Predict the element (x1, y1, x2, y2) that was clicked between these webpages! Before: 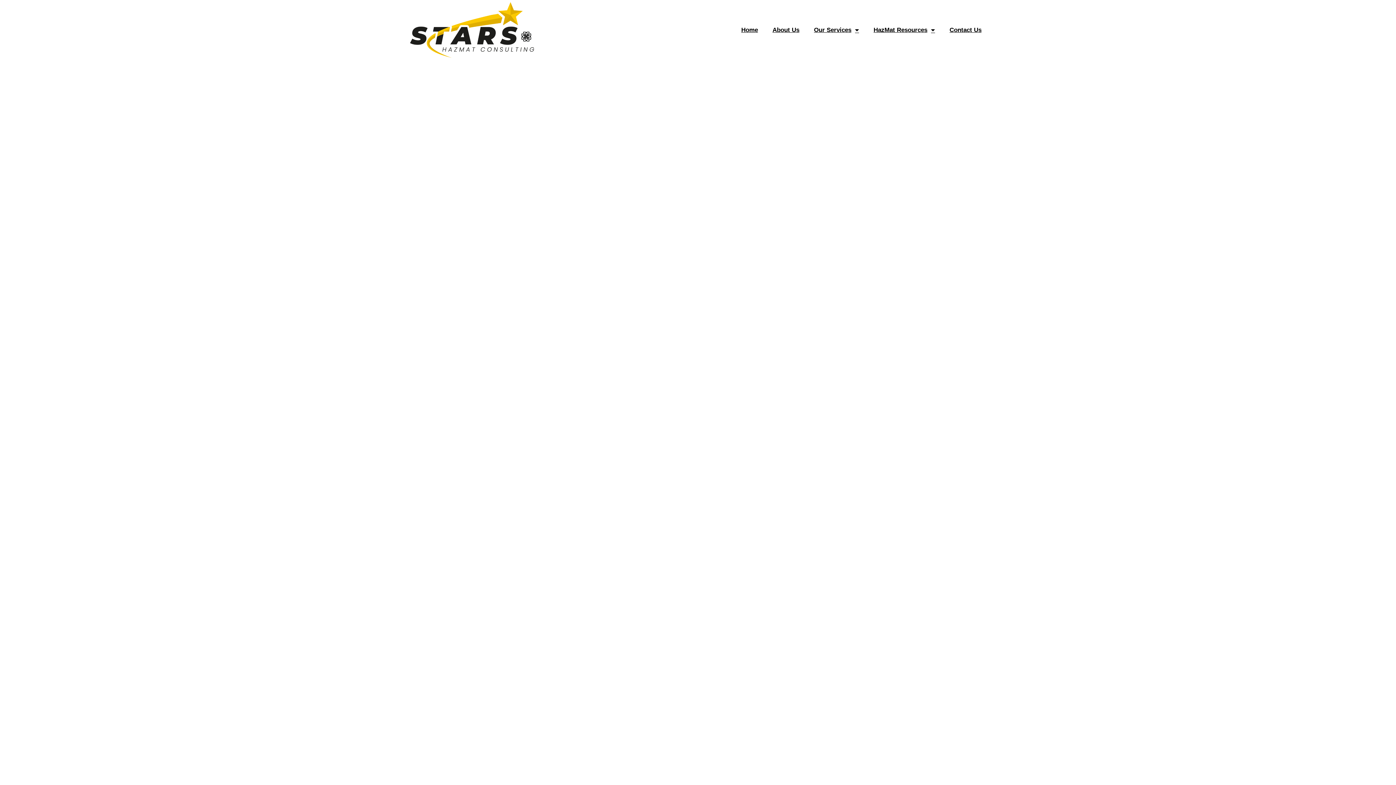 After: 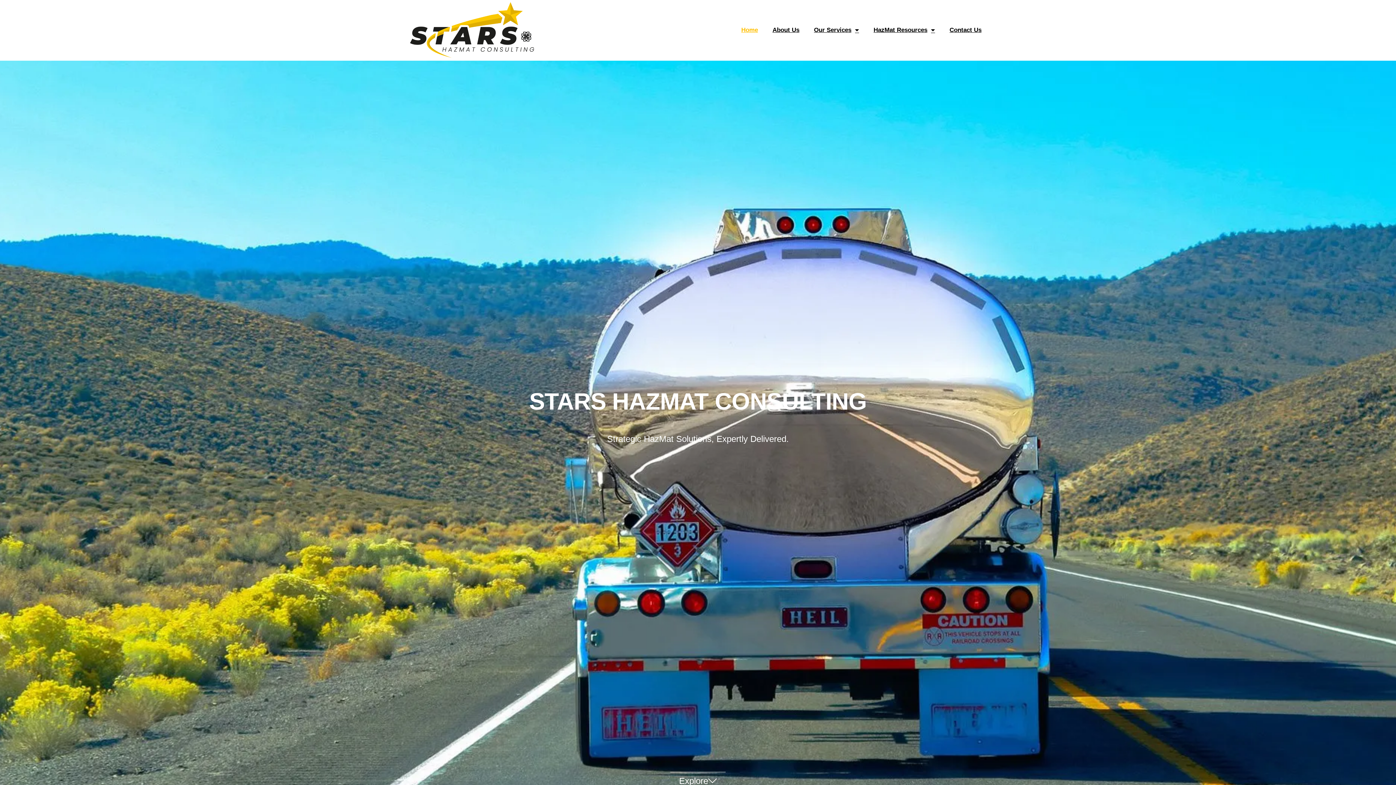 Action: bbox: (407, 0, 581, 60)